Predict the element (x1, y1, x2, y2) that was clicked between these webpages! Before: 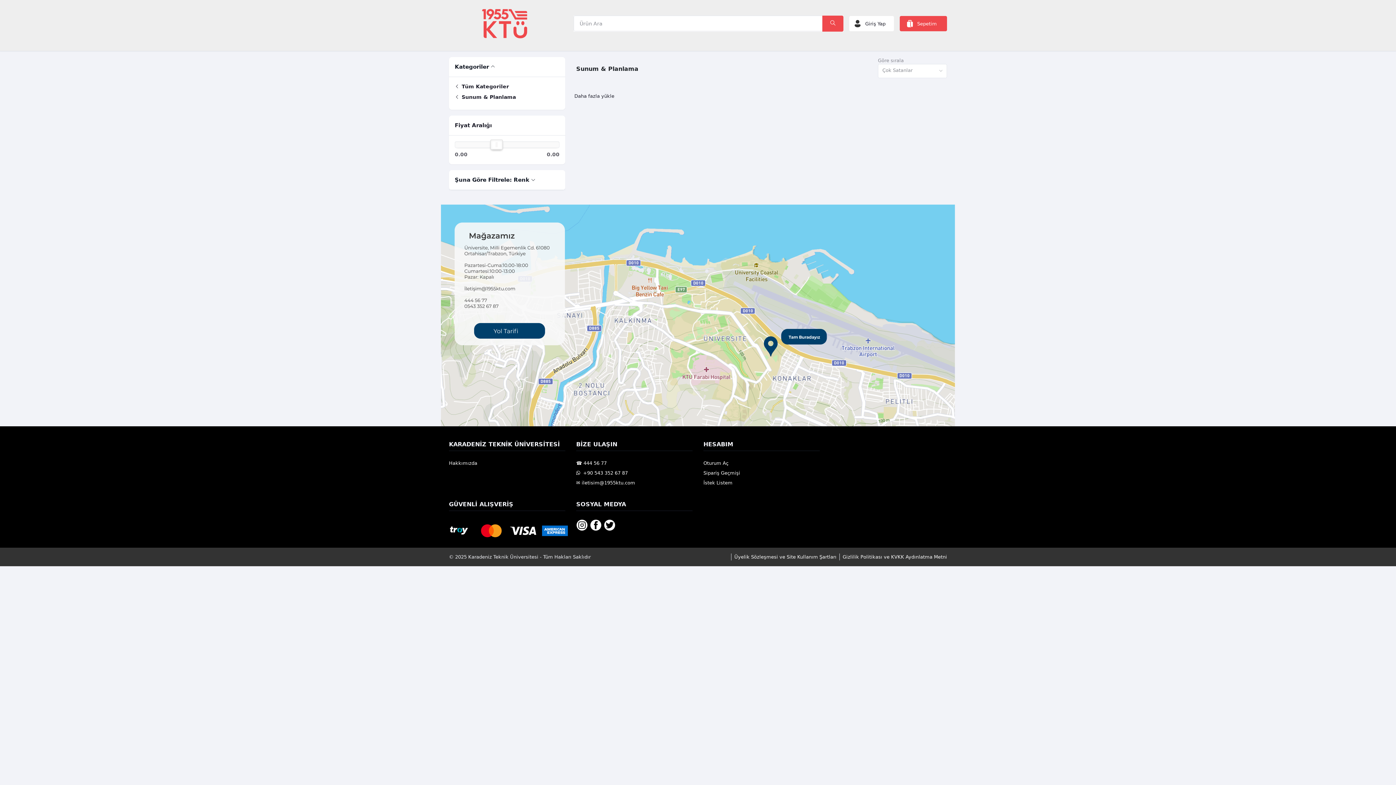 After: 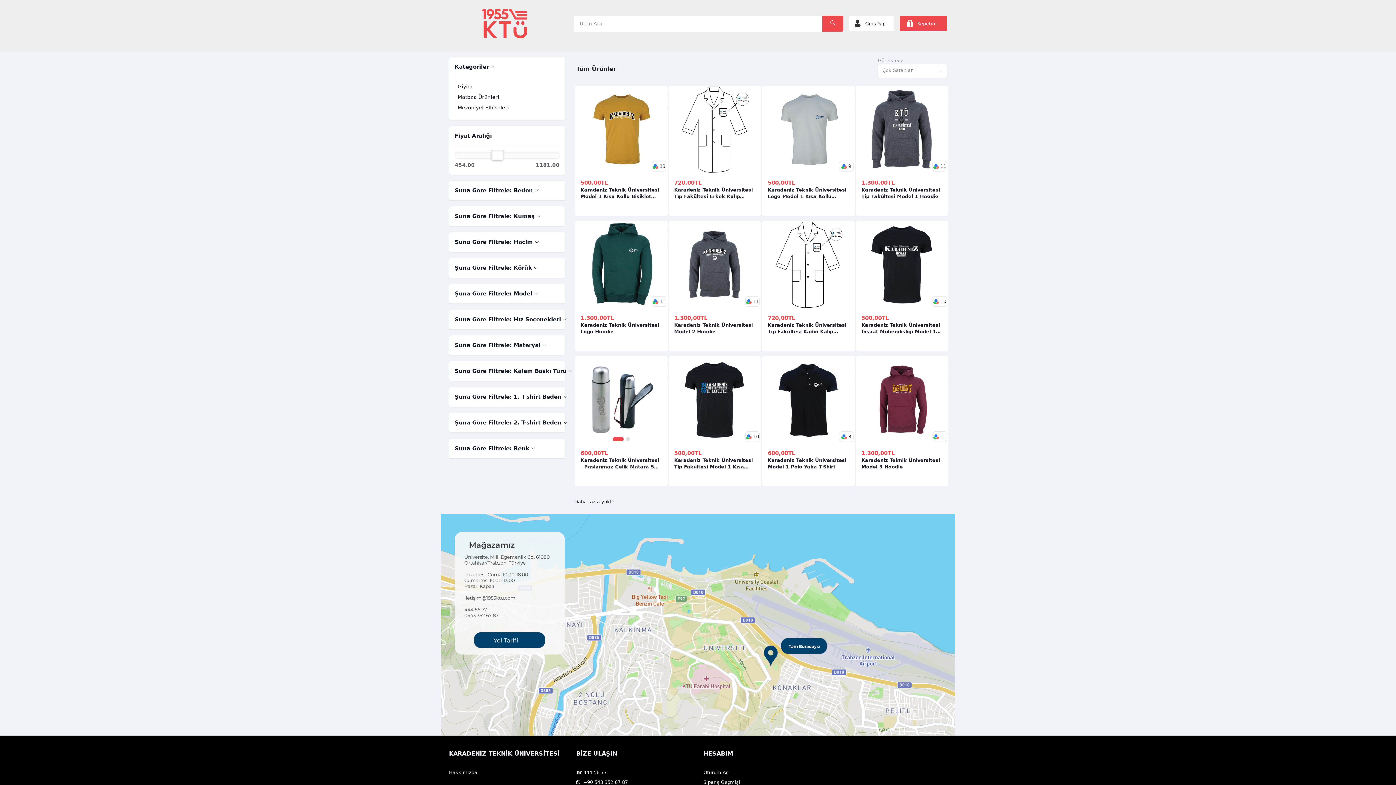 Action: bbox: (822, 15, 843, 31)